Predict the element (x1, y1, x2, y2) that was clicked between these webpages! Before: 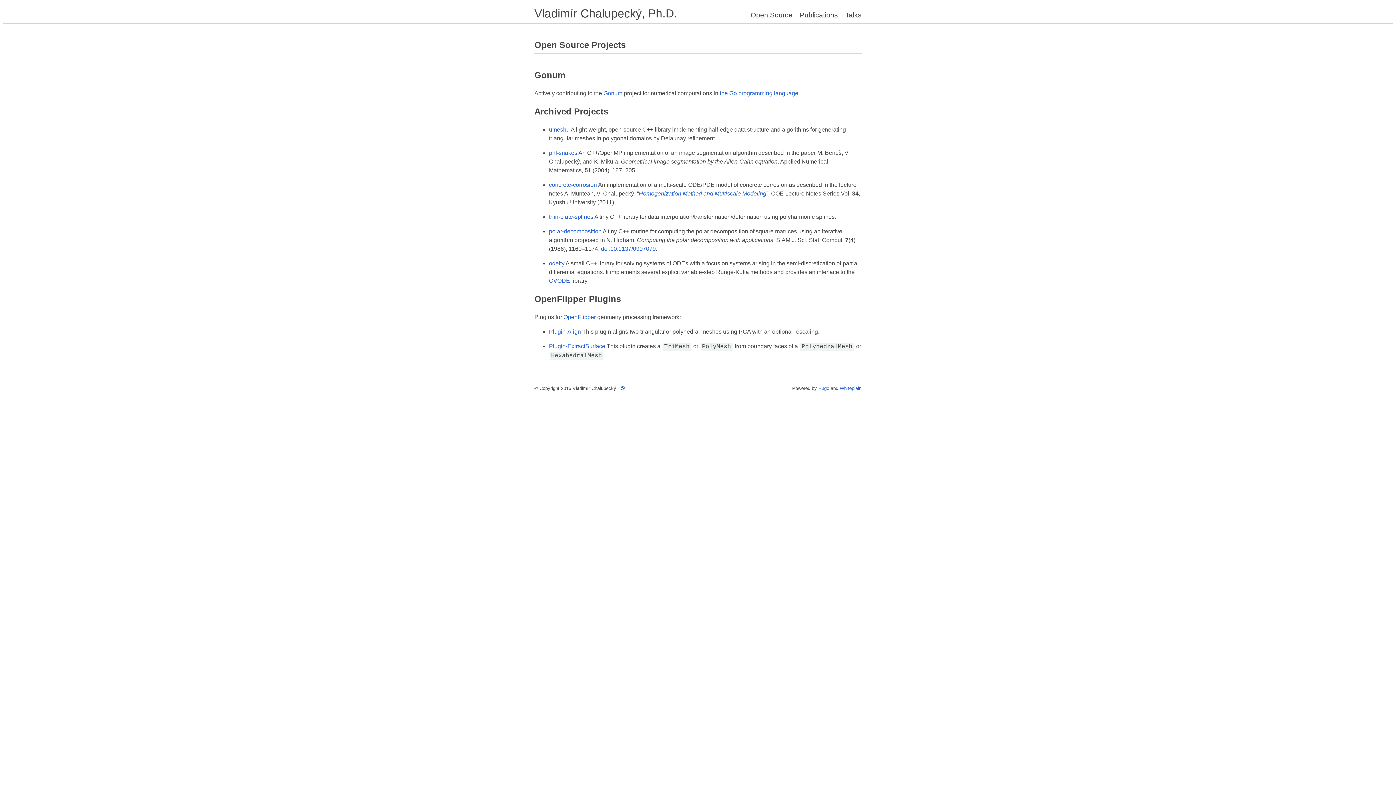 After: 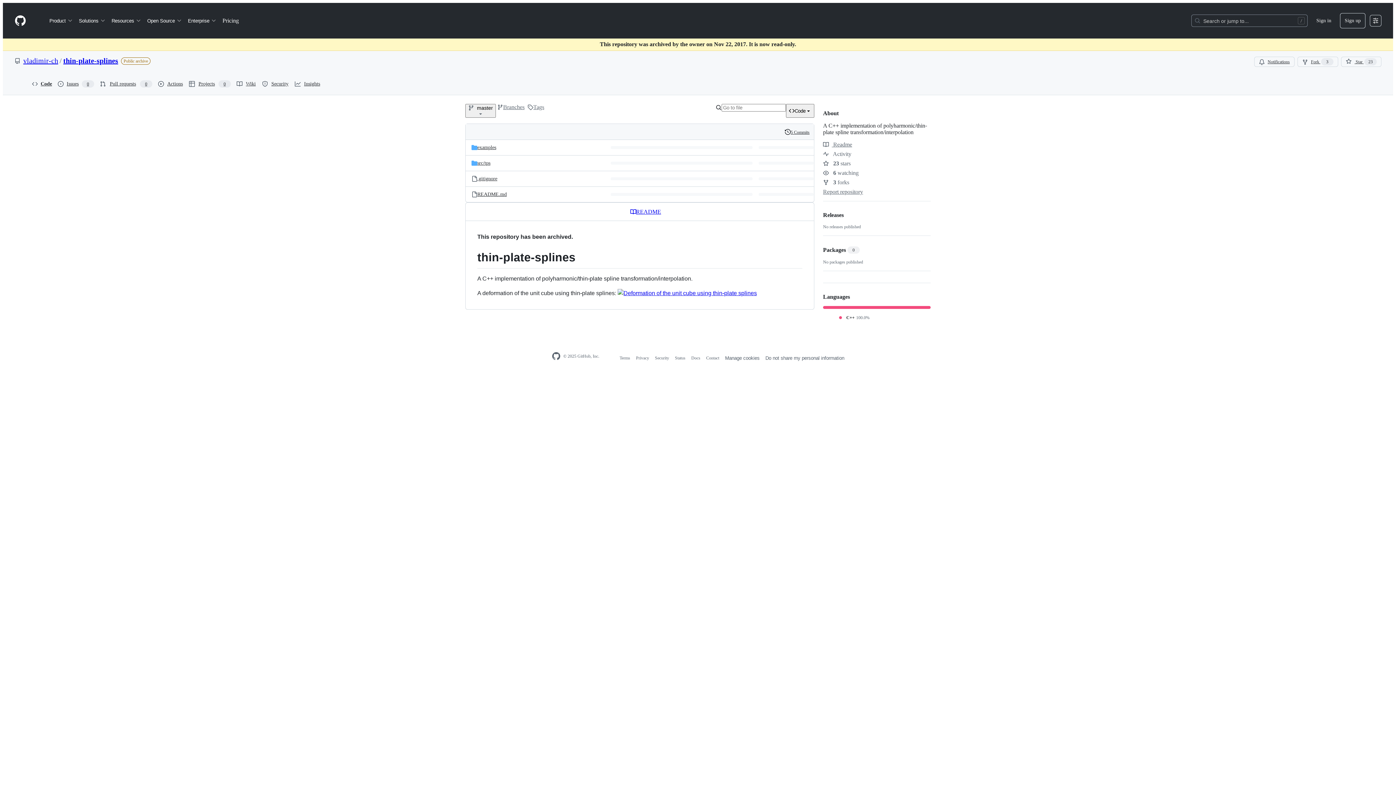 Action: label: thin-plate-splines bbox: (549, 213, 593, 219)